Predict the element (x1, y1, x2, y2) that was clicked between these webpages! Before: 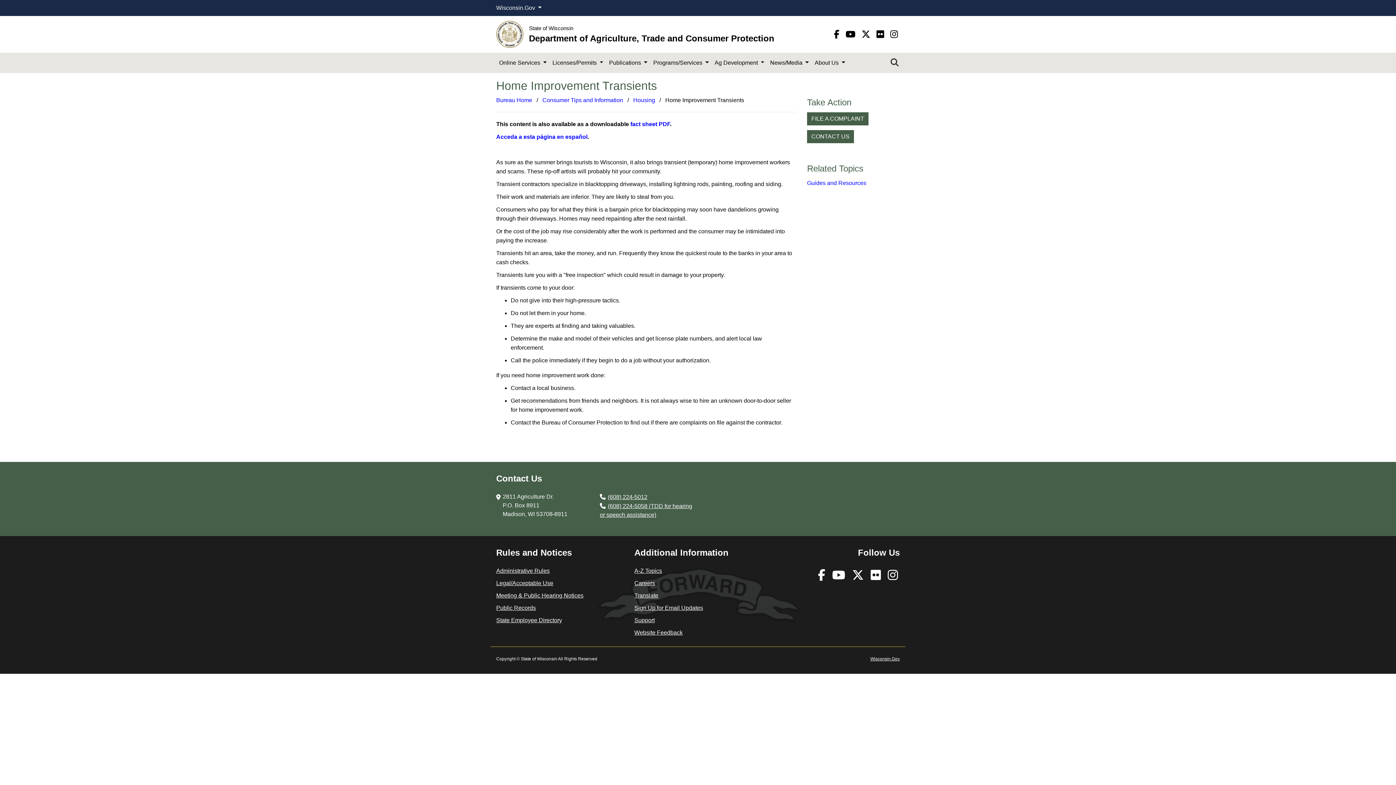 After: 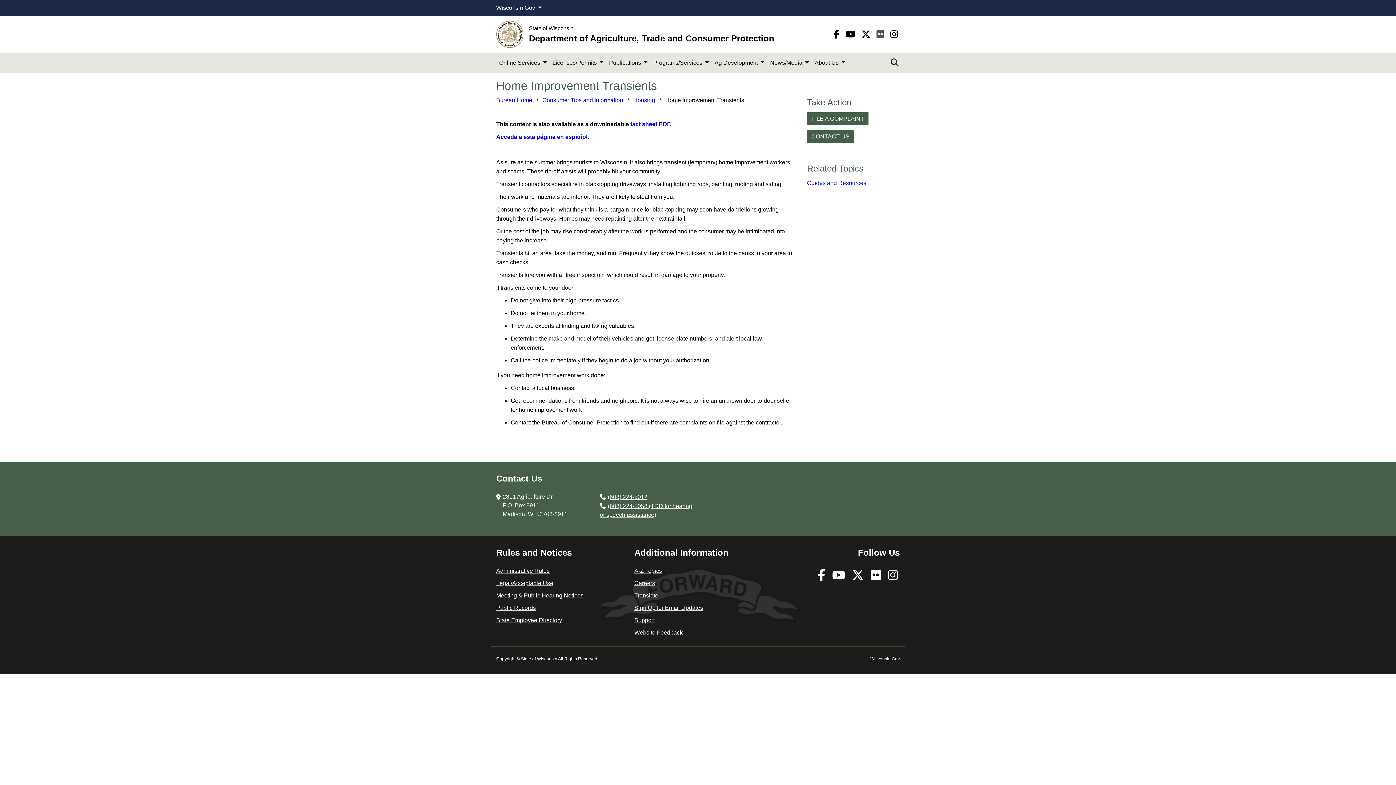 Action: bbox: (876, 29, 886, 39) label: flickr